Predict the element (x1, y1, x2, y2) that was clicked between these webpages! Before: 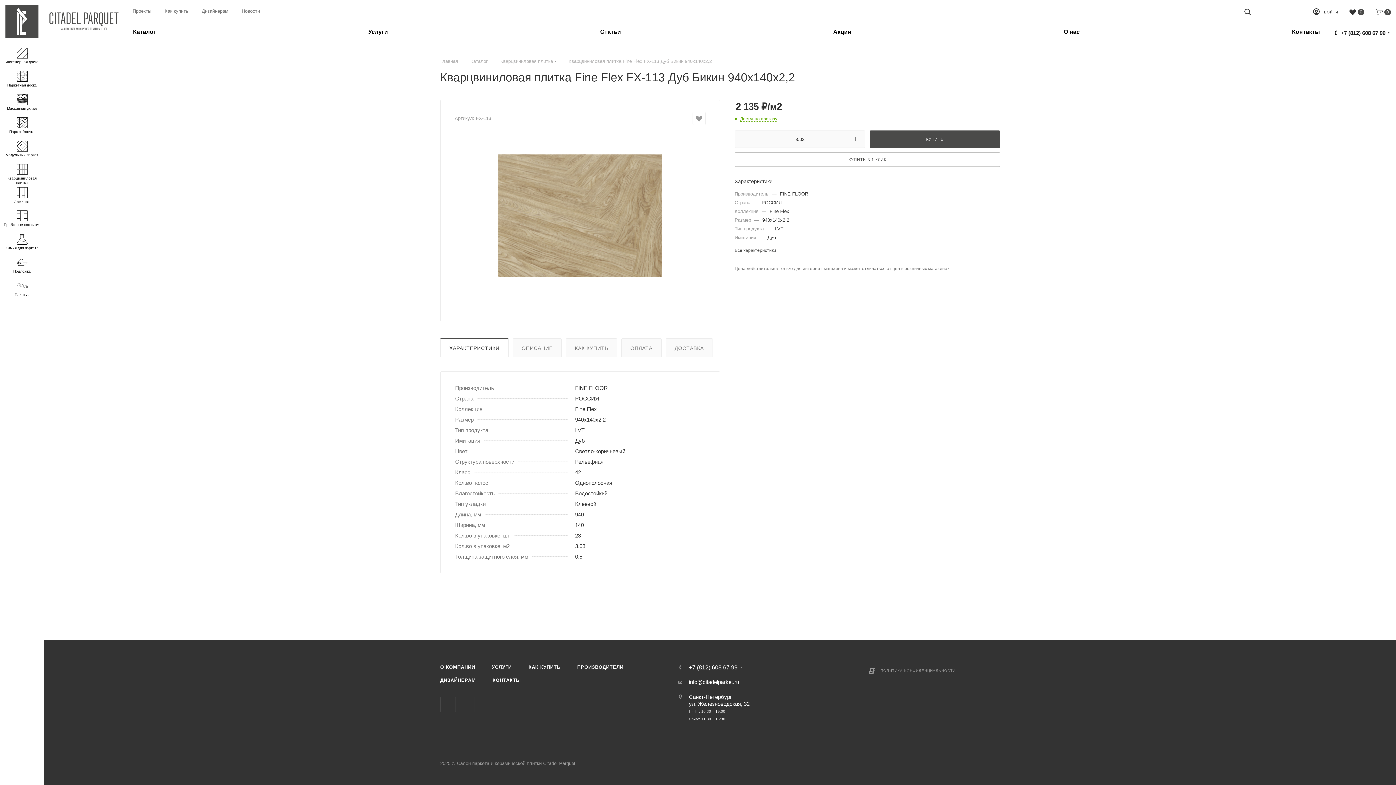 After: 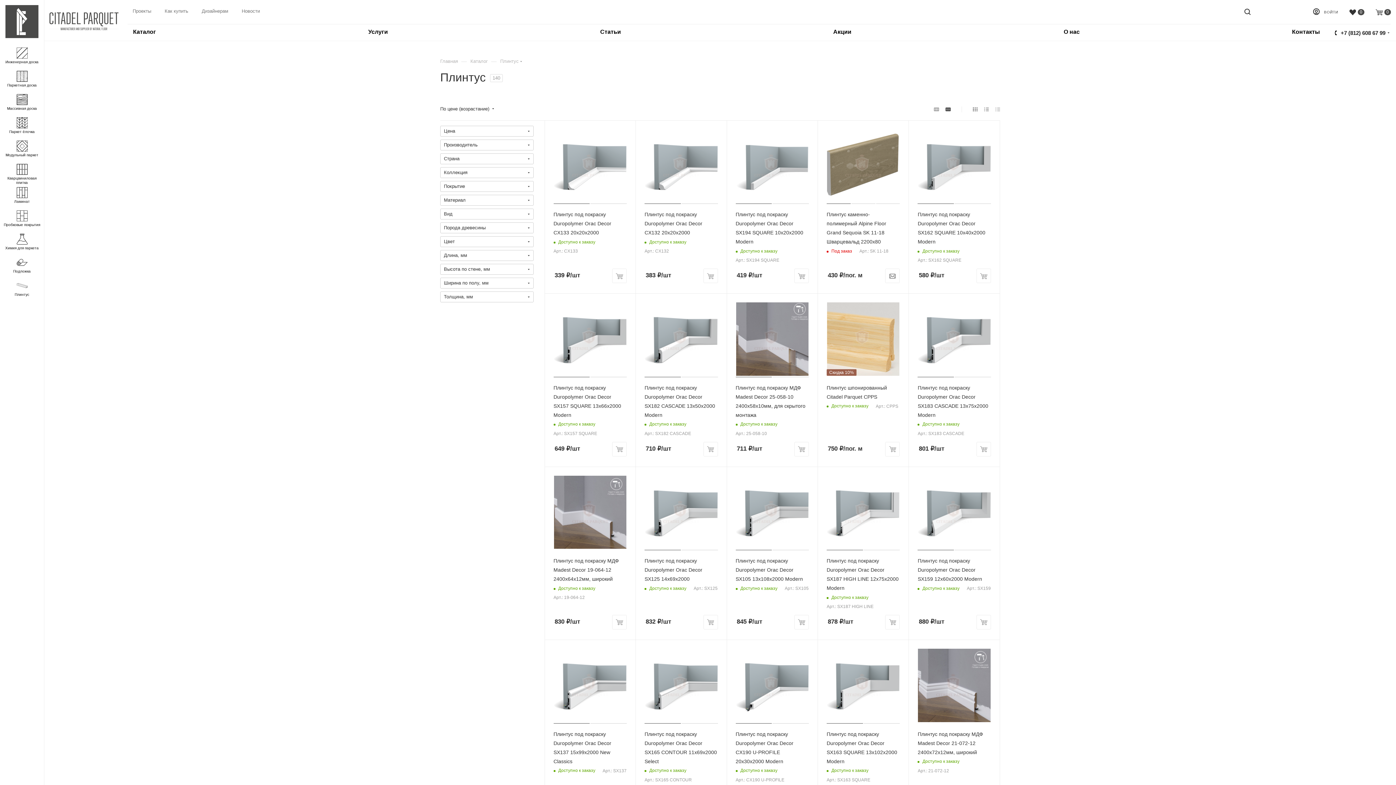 Action: bbox: (0, 276, 44, 300) label: Плинтус